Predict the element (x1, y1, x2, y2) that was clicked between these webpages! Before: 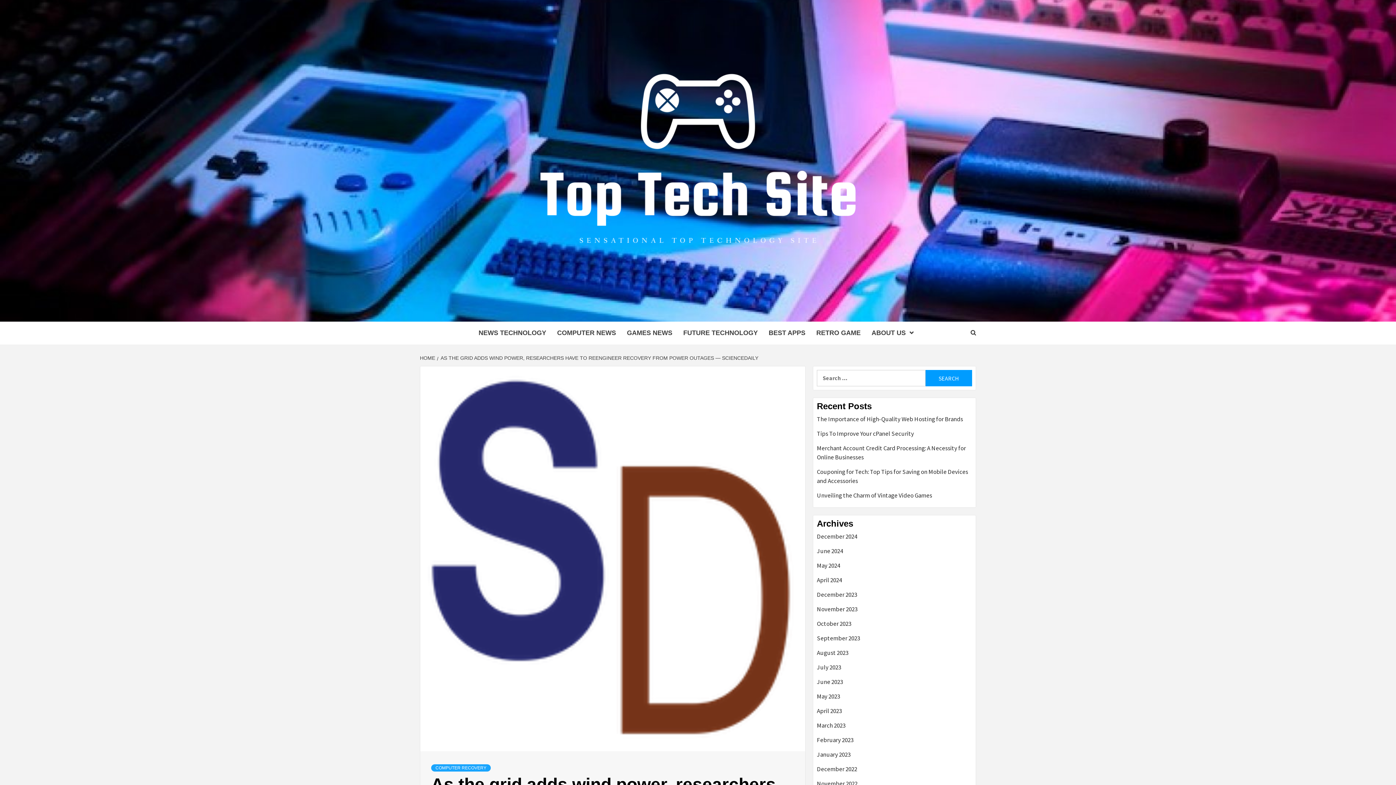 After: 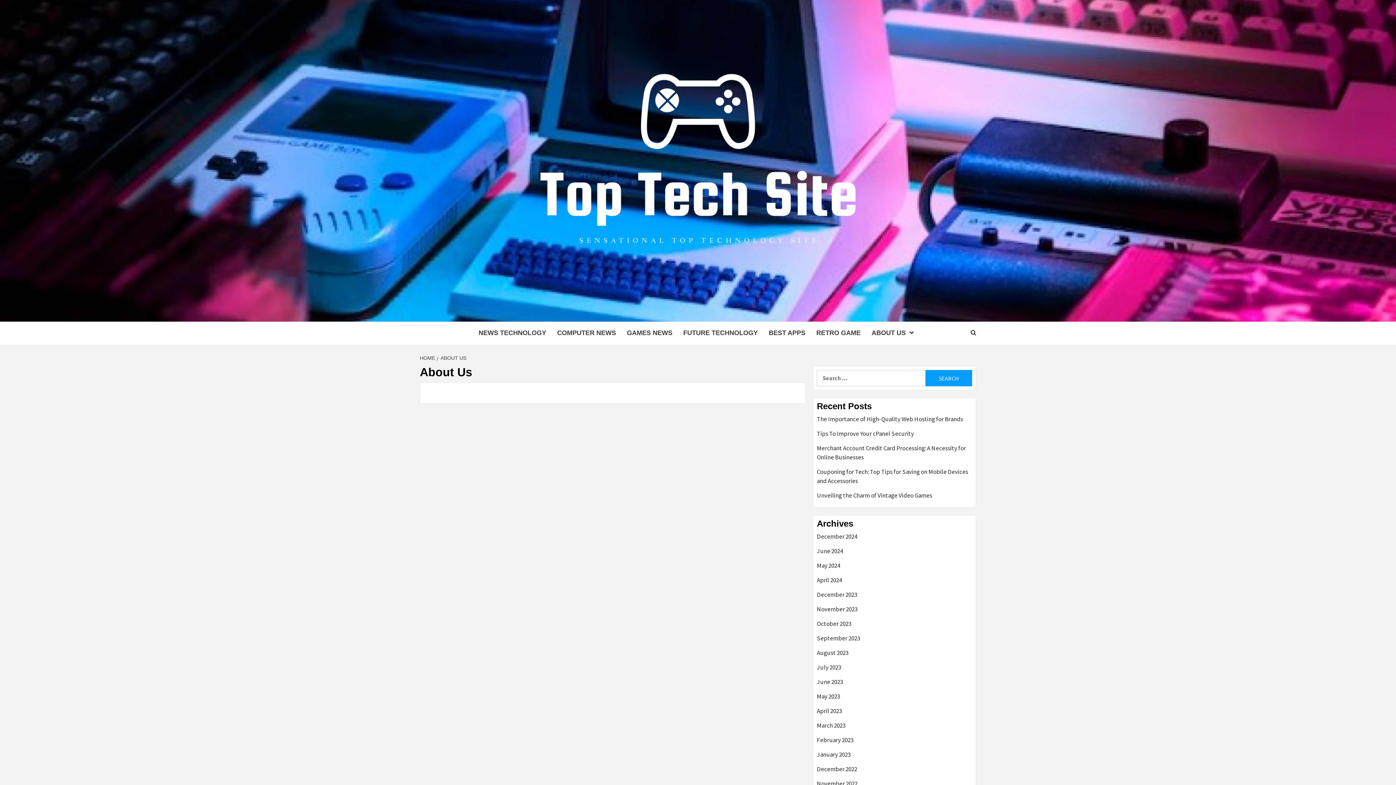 Action: label: ABOUT US bbox: (866, 321, 923, 344)